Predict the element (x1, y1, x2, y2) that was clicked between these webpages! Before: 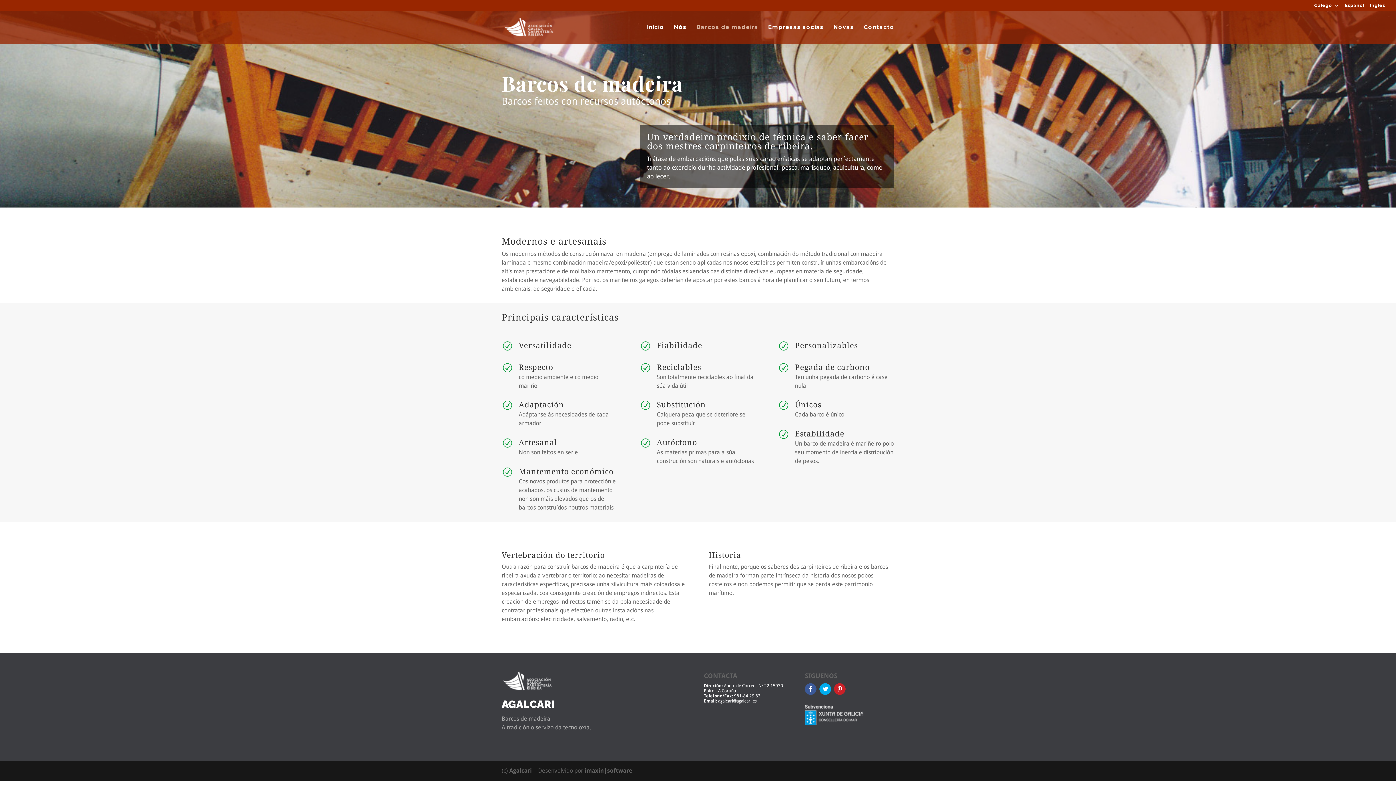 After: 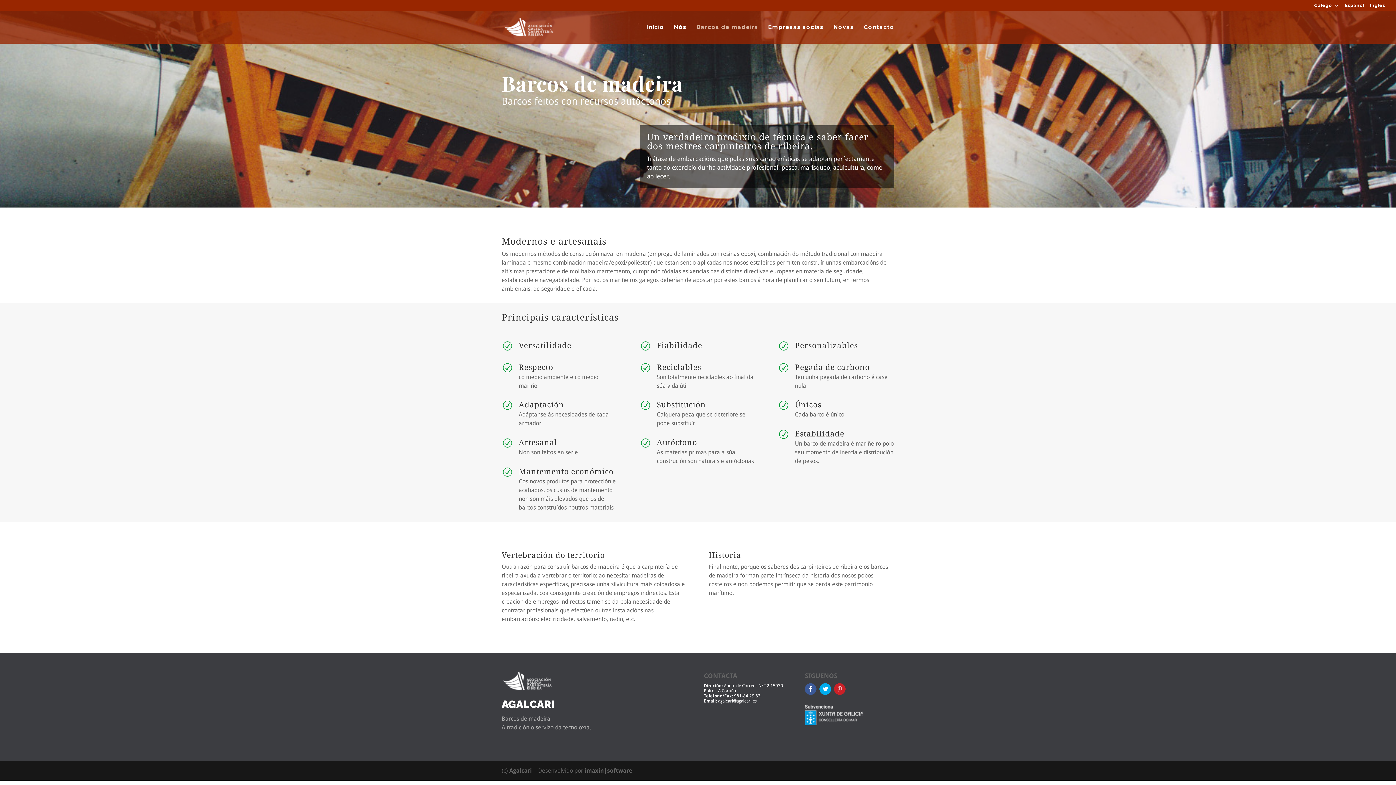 Action: bbox: (834, 683, 845, 695)